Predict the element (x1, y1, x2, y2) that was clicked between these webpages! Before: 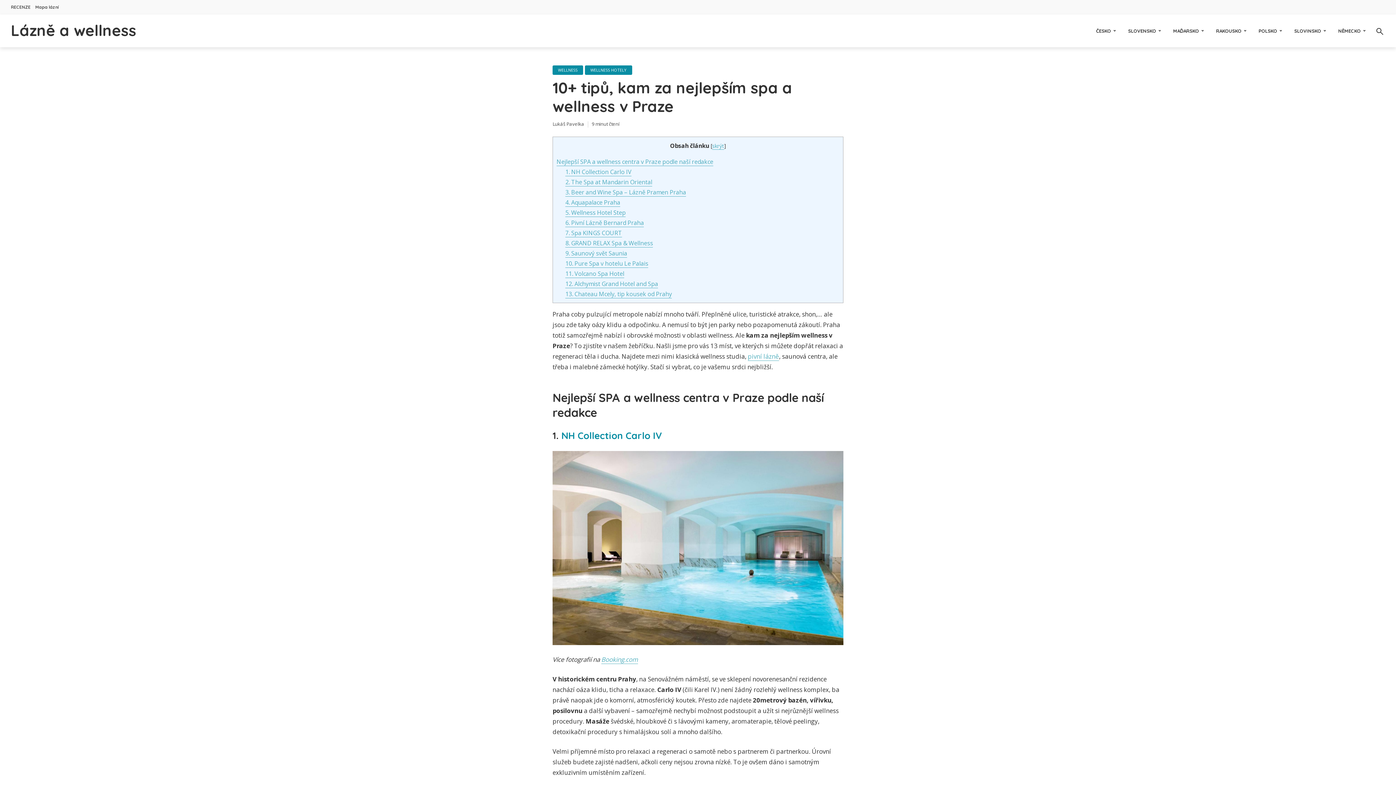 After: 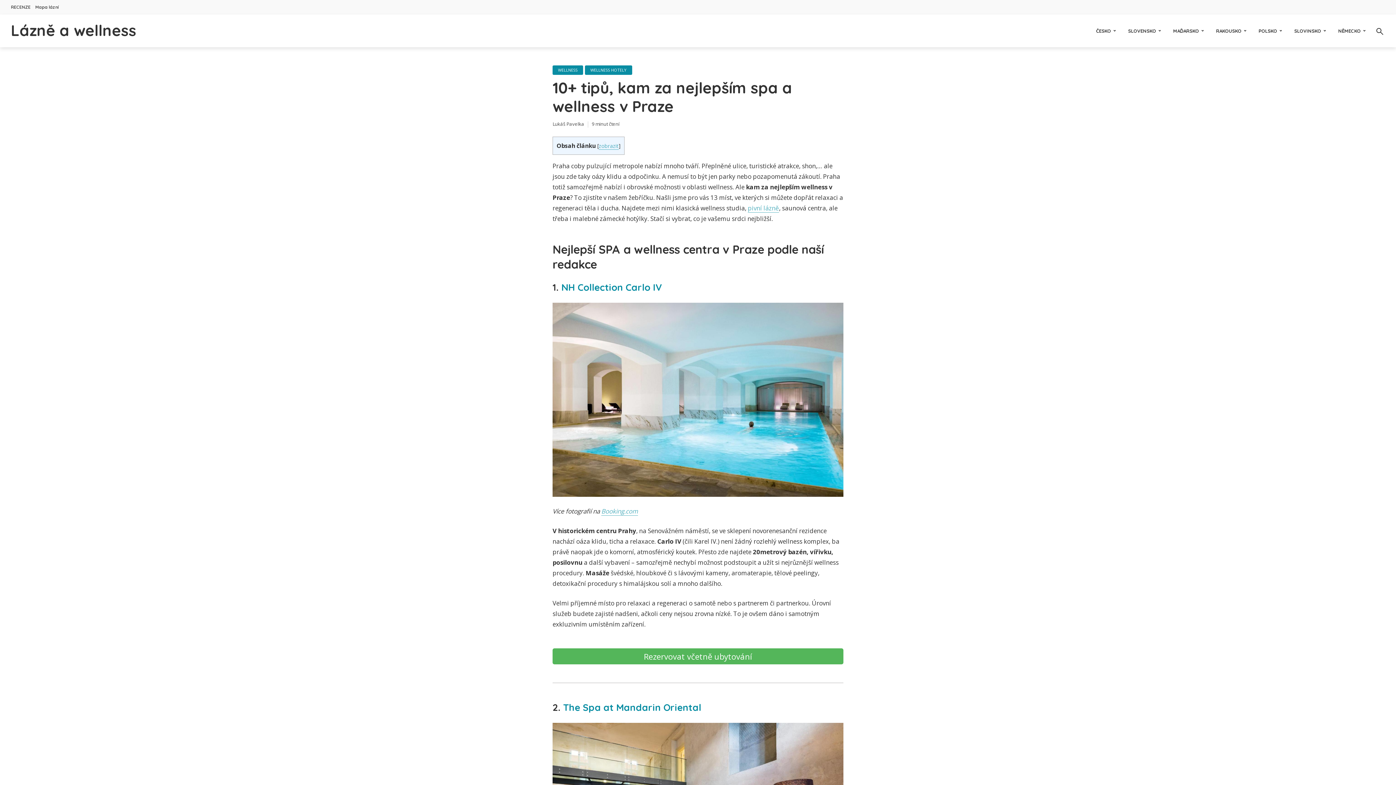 Action: bbox: (712, 142, 724, 149) label: skrýt